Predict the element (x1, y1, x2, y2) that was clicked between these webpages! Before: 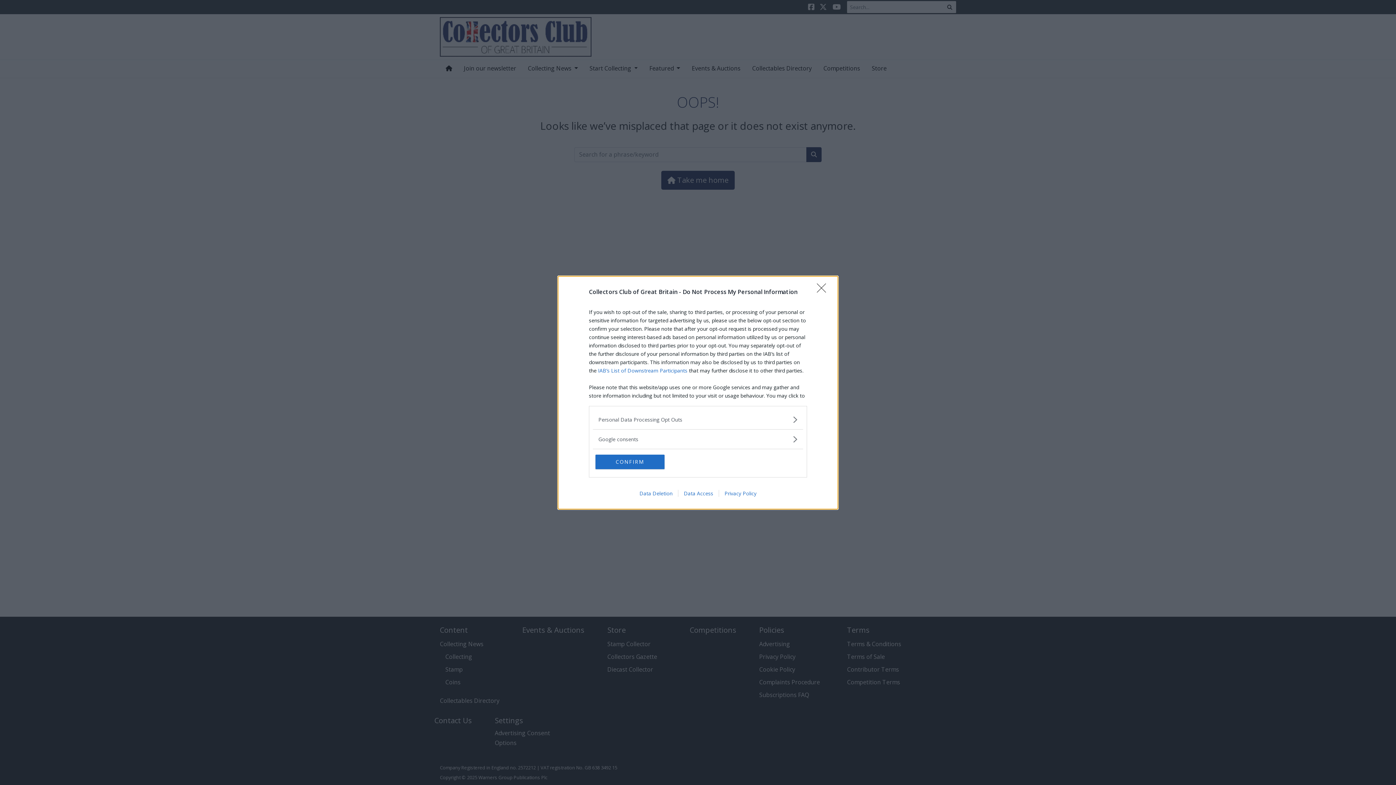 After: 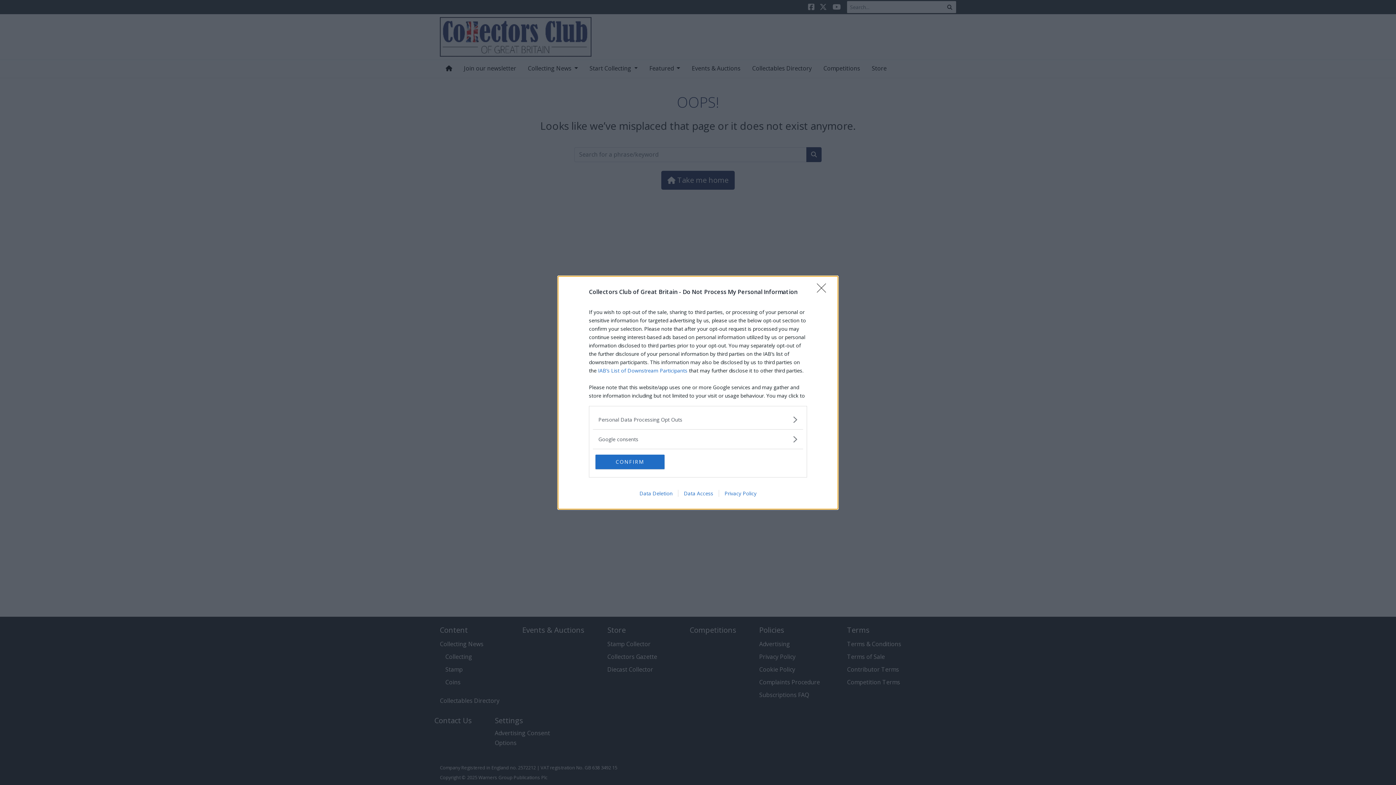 Action: label: Privacy Policy bbox: (718, 490, 762, 496)